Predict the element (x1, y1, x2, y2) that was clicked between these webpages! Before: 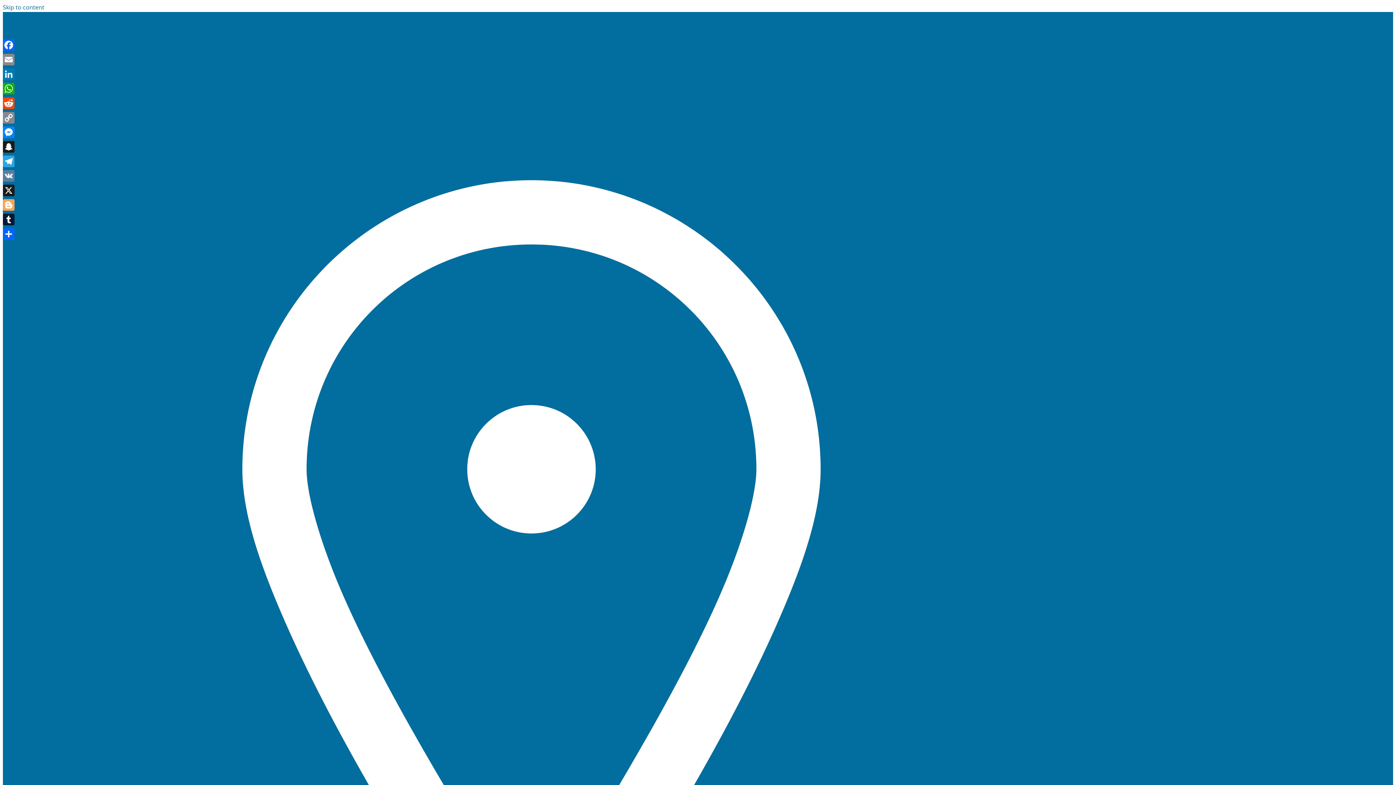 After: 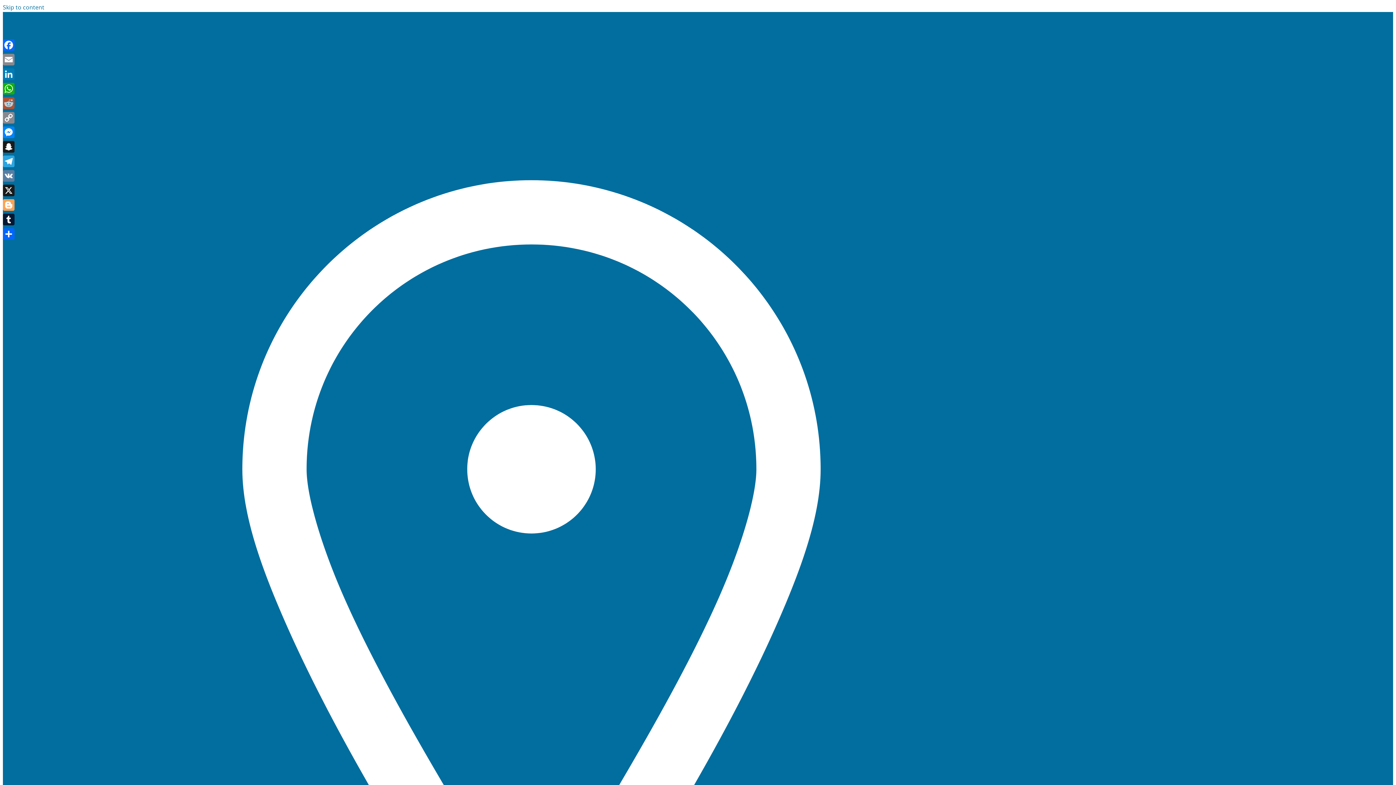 Action: label: Reddit bbox: (1, 96, 16, 110)